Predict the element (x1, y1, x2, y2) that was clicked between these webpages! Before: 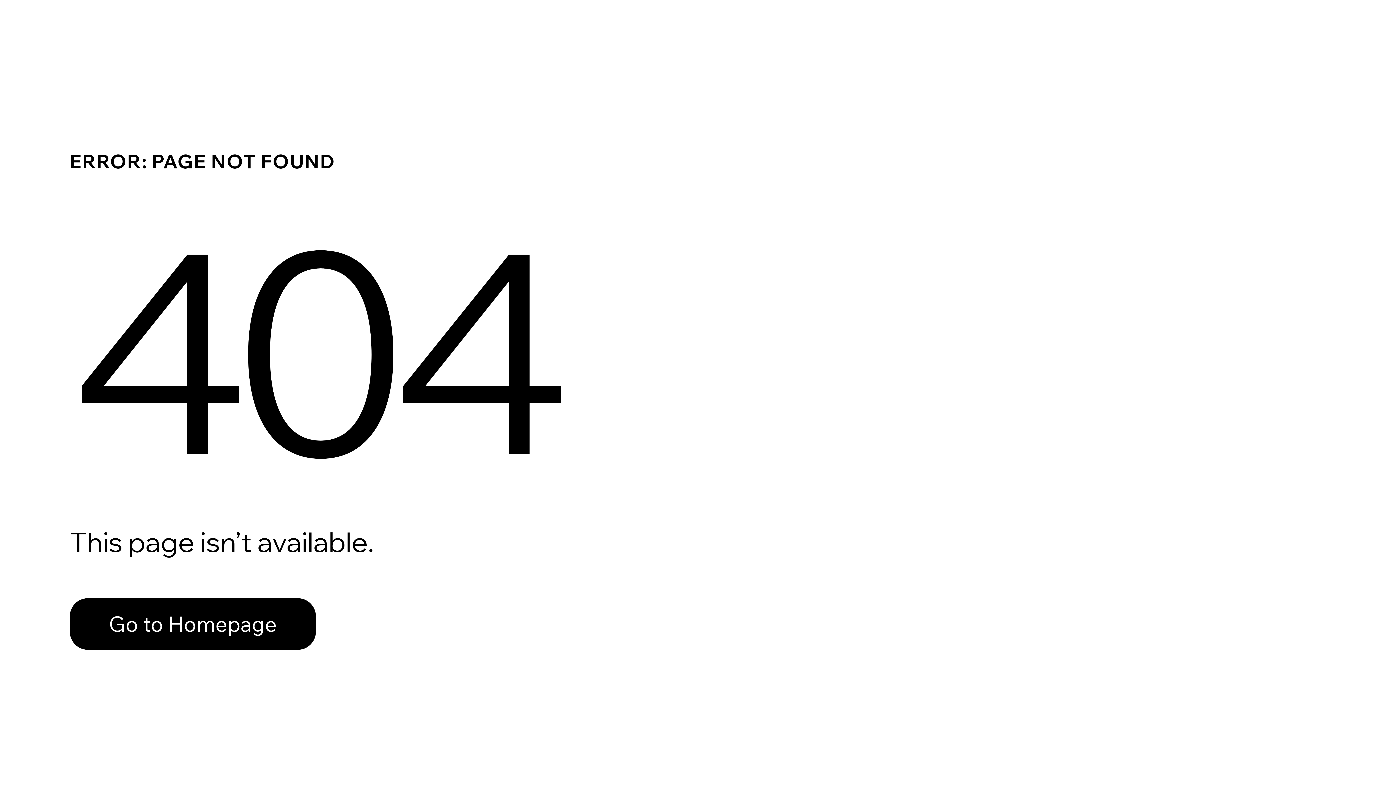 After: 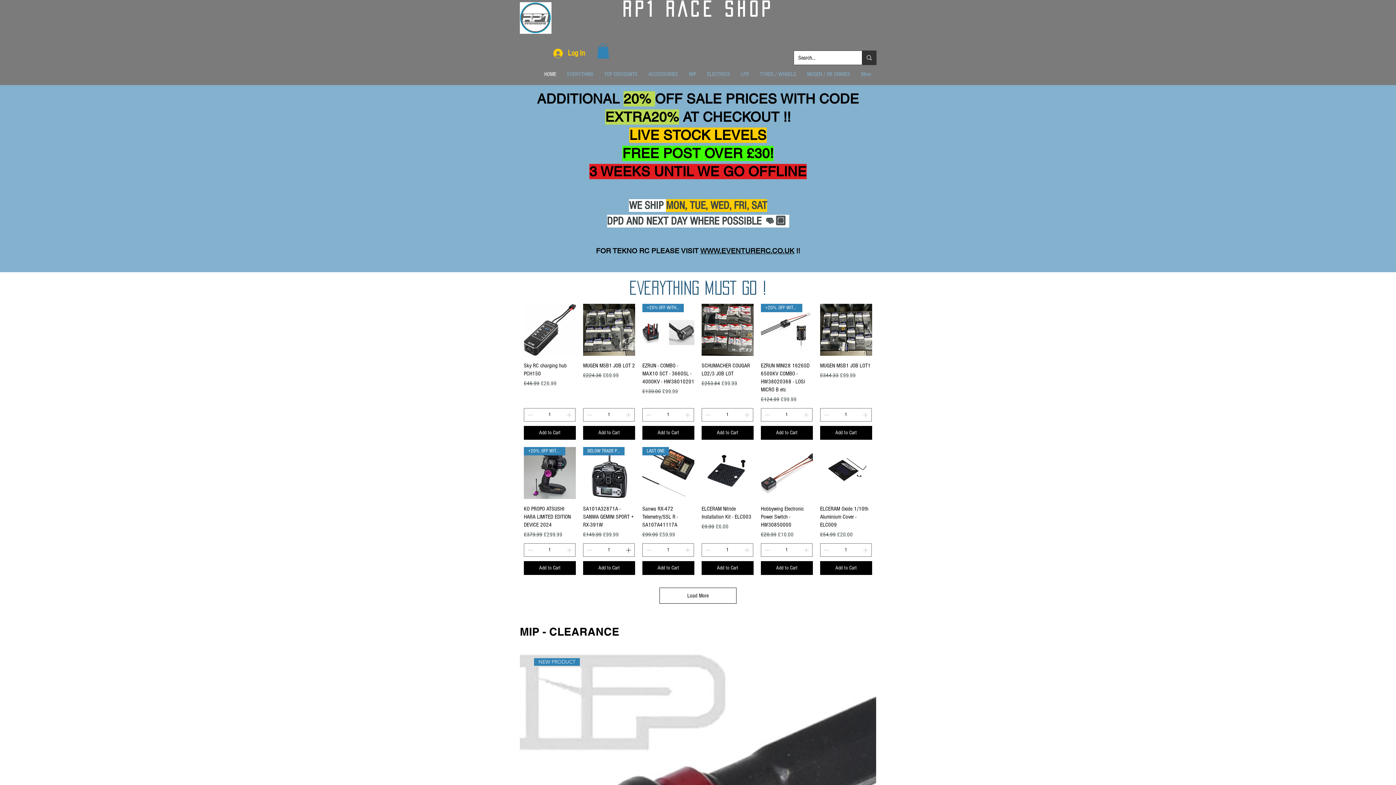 Action: bbox: (69, 582, 768, 659) label: Go to Homepage